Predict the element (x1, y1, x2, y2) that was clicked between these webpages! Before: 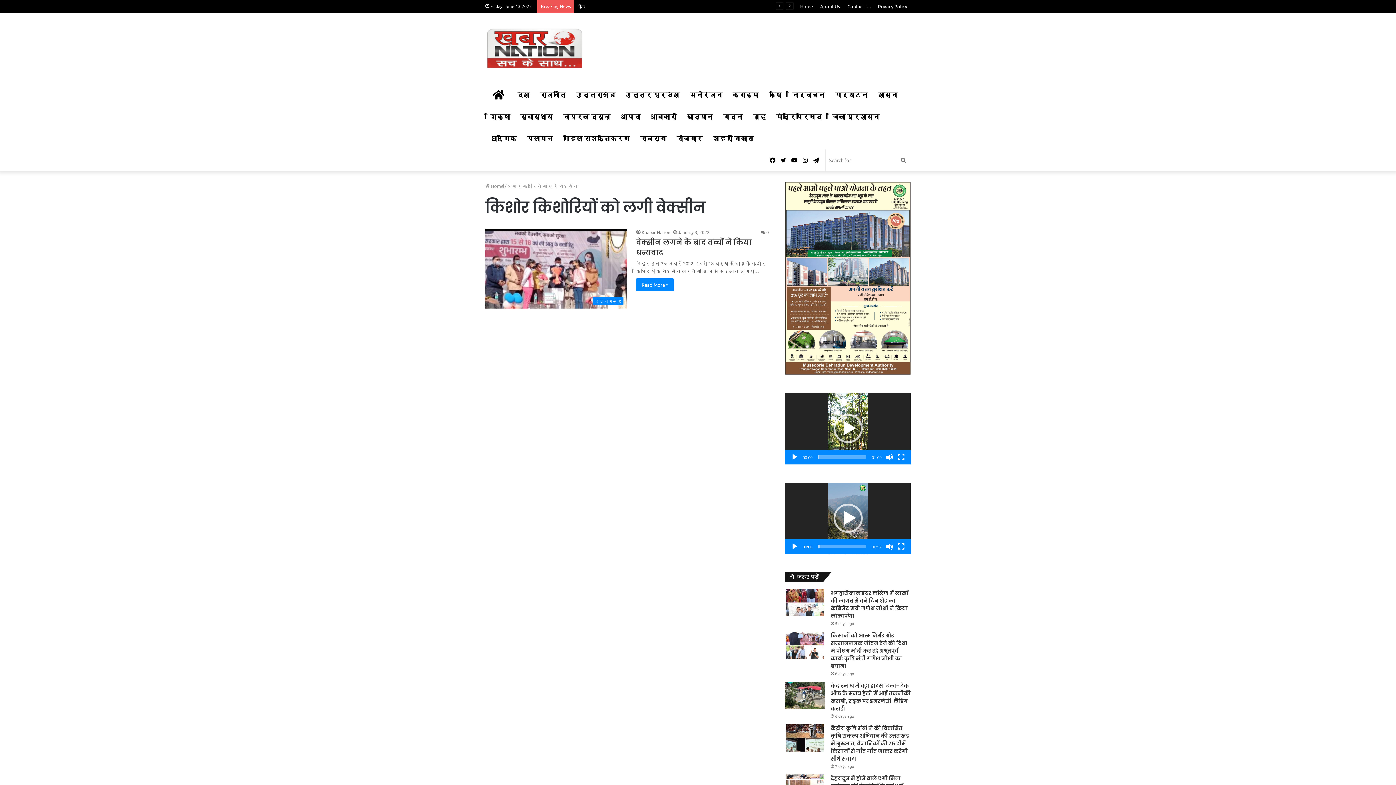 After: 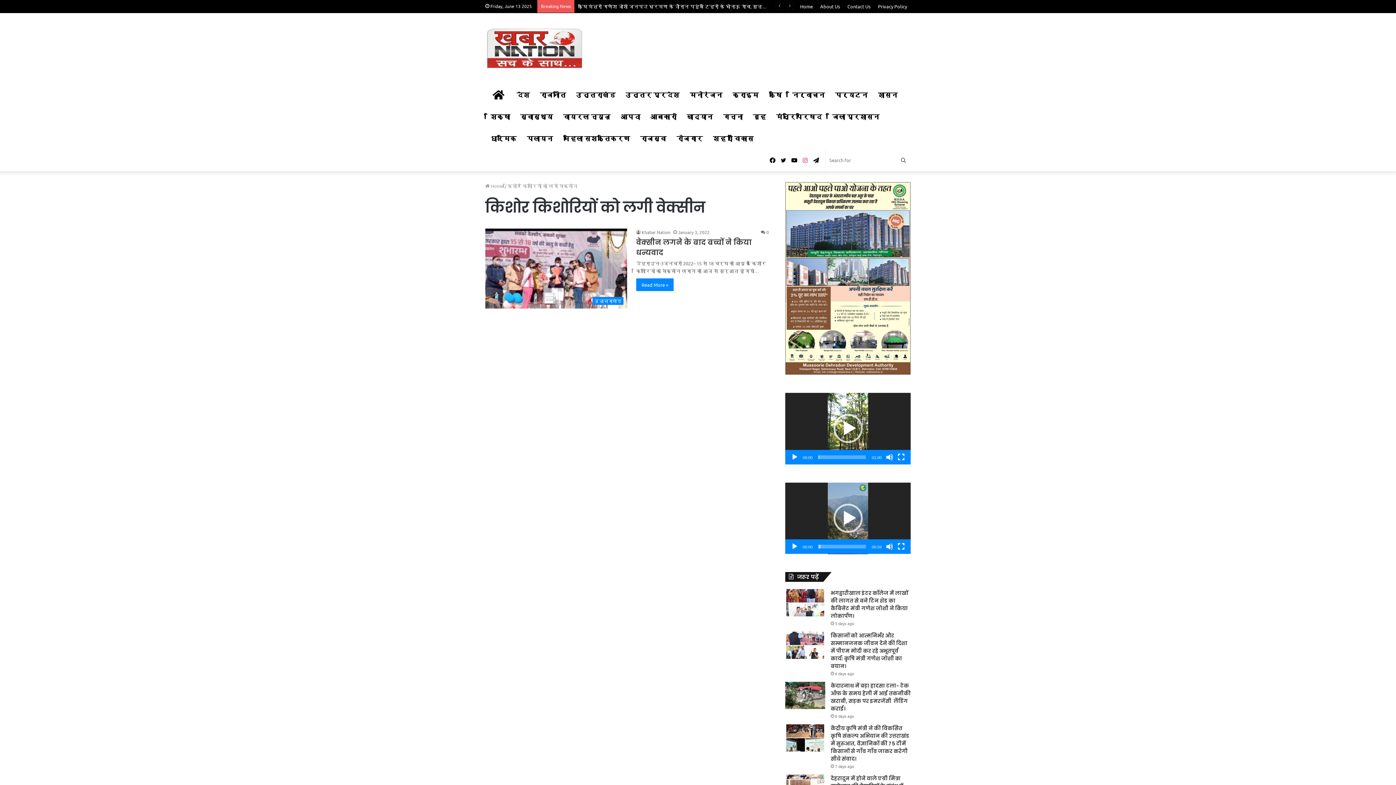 Action: bbox: (800, 149, 810, 171) label: Instagram